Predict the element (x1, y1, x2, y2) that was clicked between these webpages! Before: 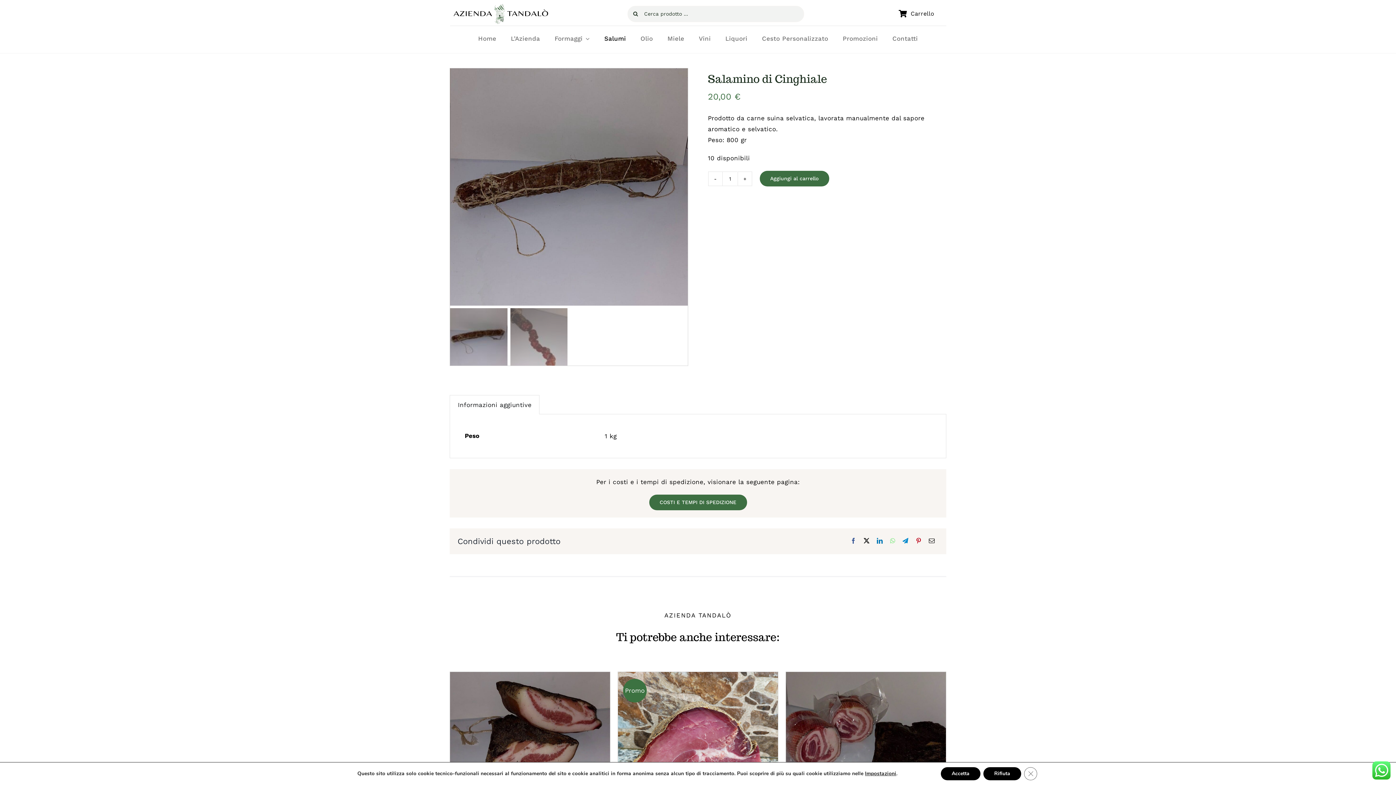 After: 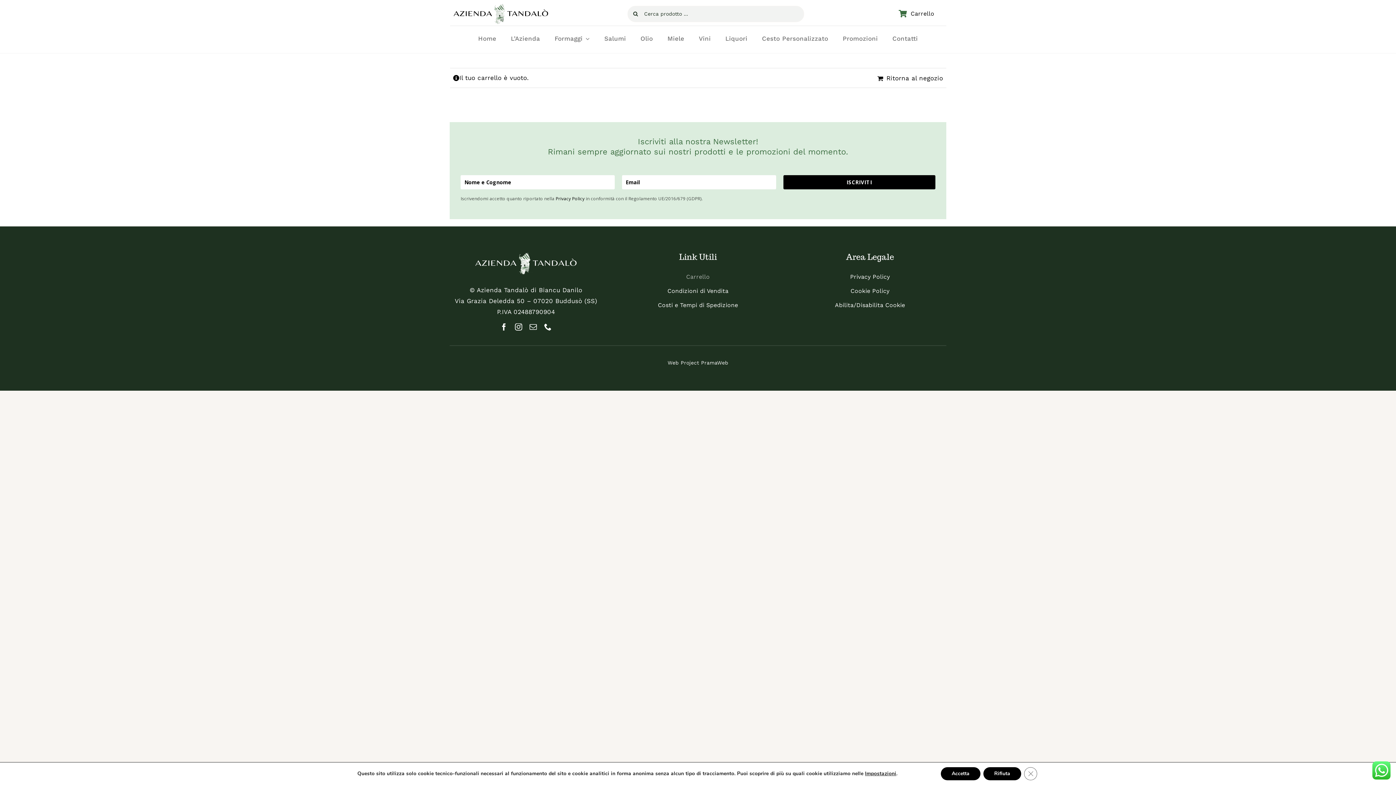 Action: bbox: (892, 2, 937, 25) label: Carrello